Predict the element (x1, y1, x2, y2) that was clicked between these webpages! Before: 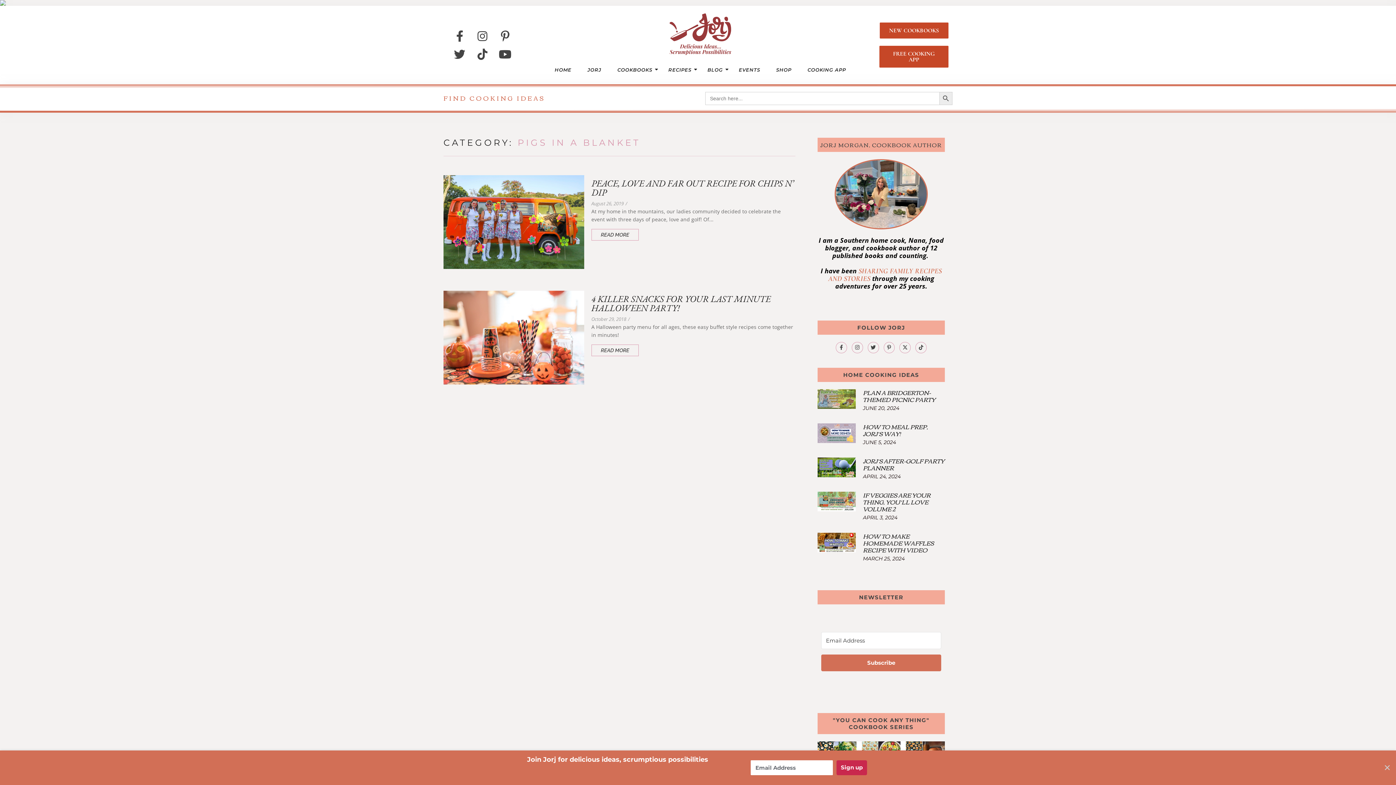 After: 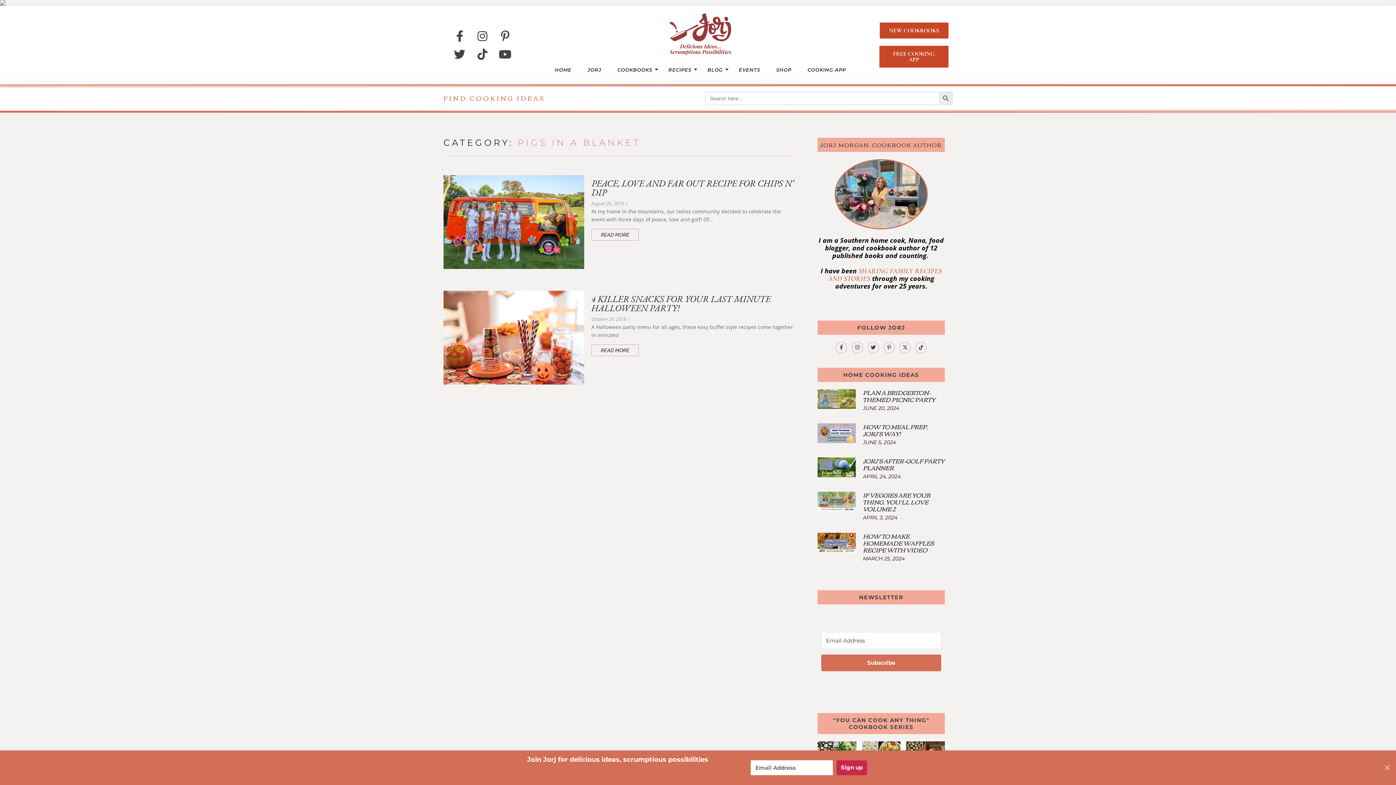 Action: bbox: (883, 342, 895, 353) label: PINTEREST-P